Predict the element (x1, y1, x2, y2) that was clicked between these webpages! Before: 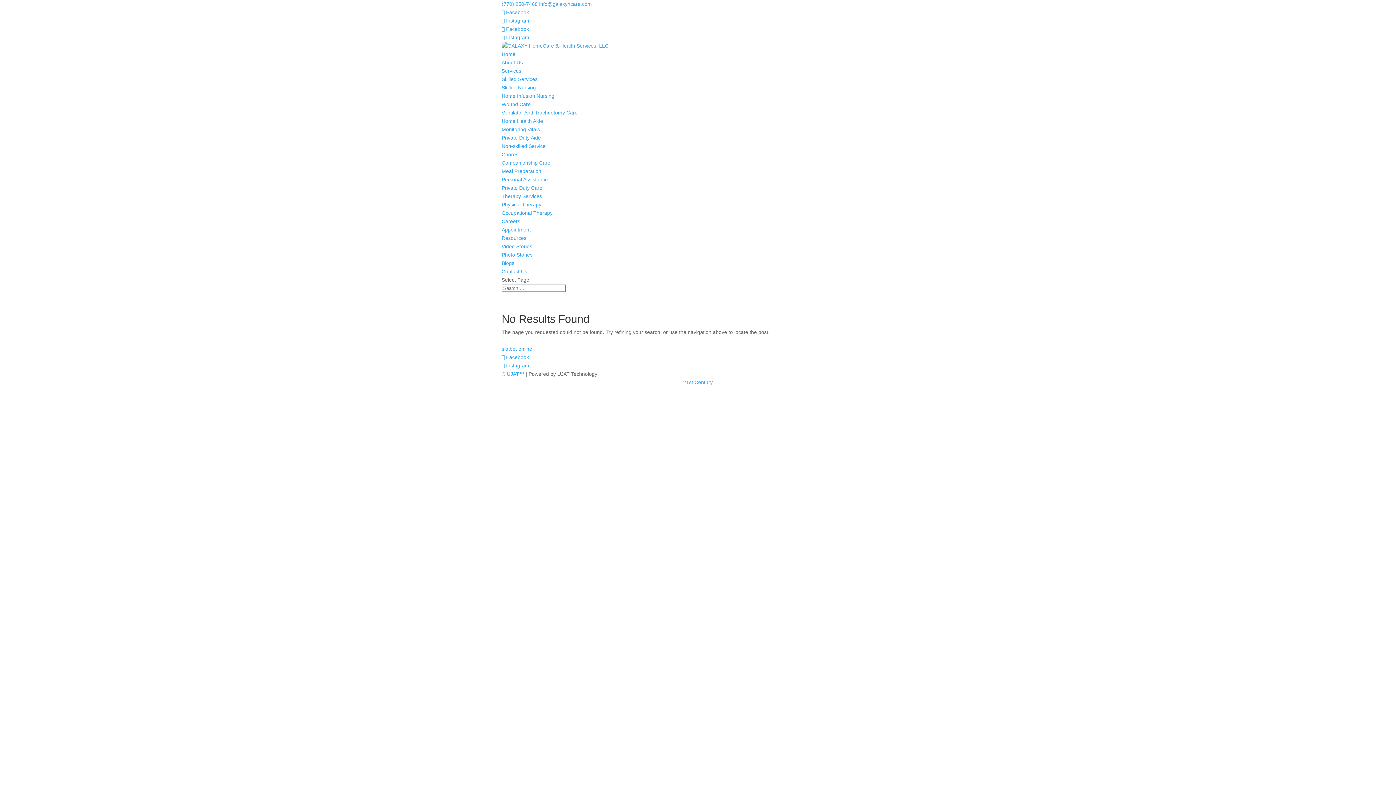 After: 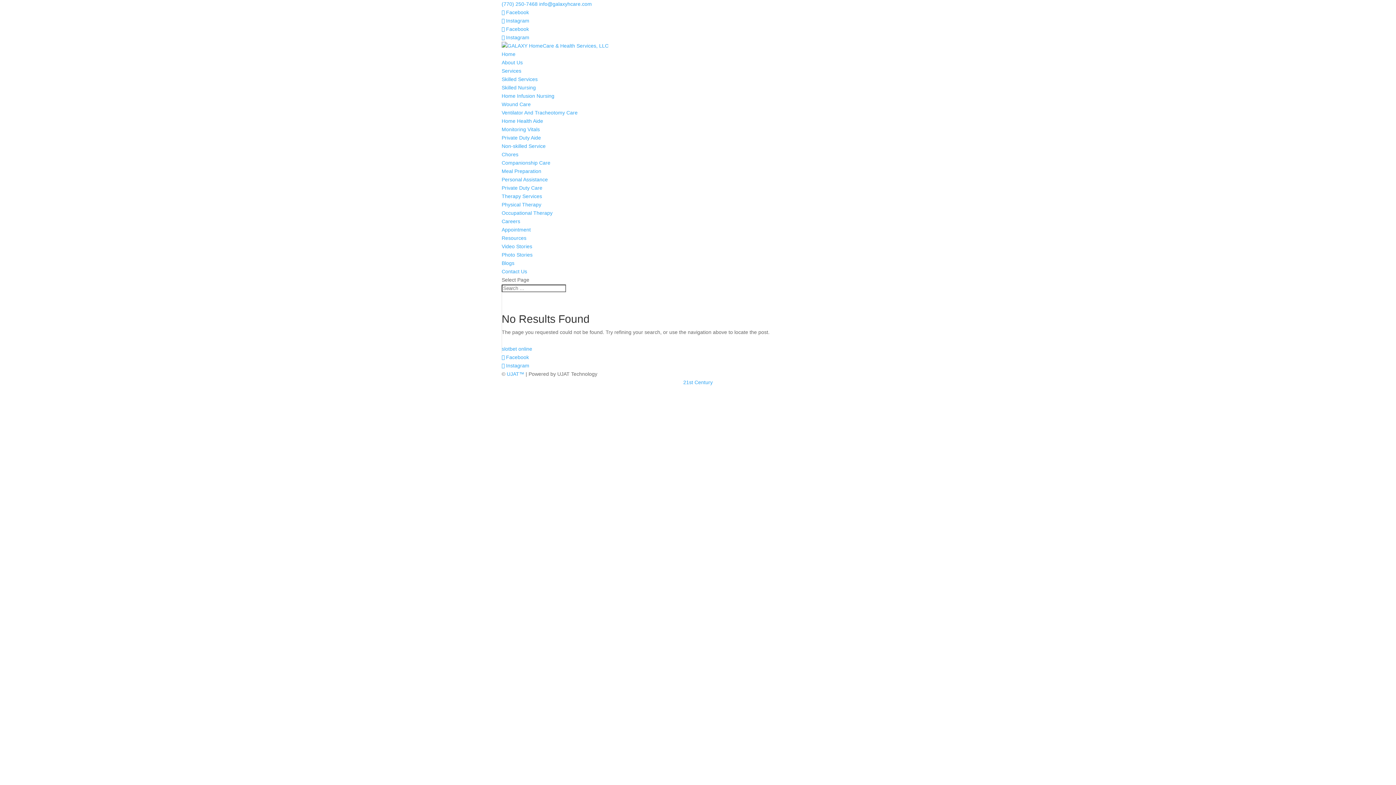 Action: label: st  bbox: (689, 379, 694, 385)